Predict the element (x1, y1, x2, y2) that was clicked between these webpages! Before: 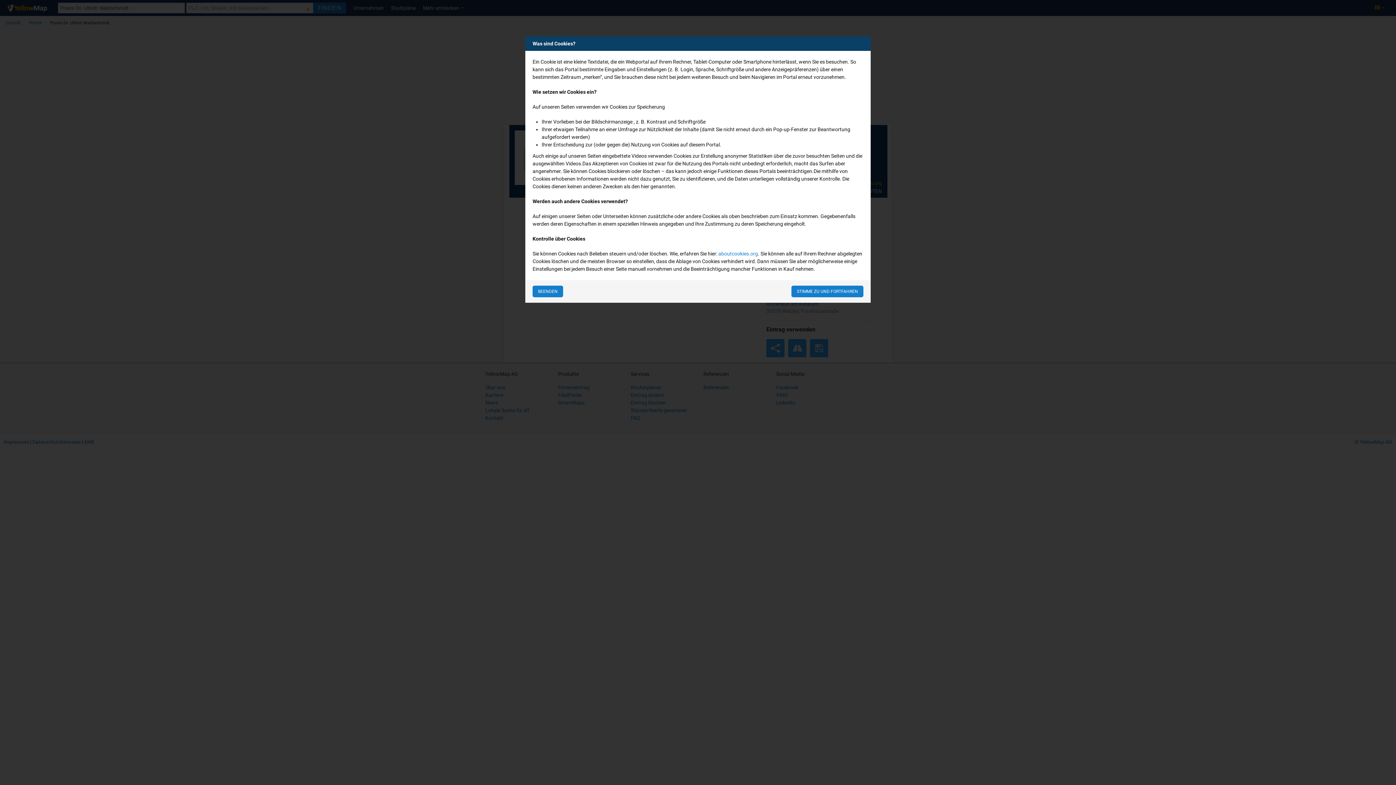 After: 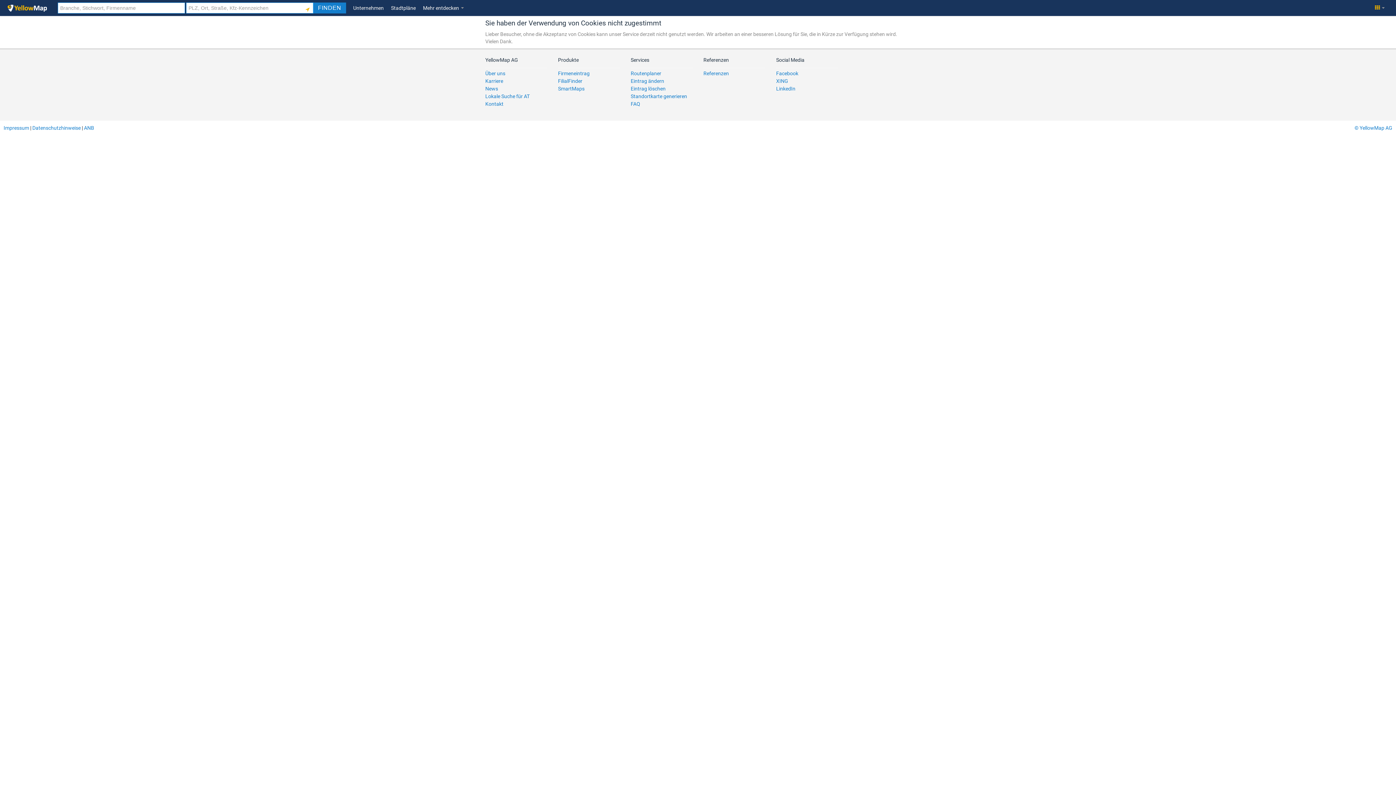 Action: label: BEENDEN bbox: (532, 285, 563, 297)